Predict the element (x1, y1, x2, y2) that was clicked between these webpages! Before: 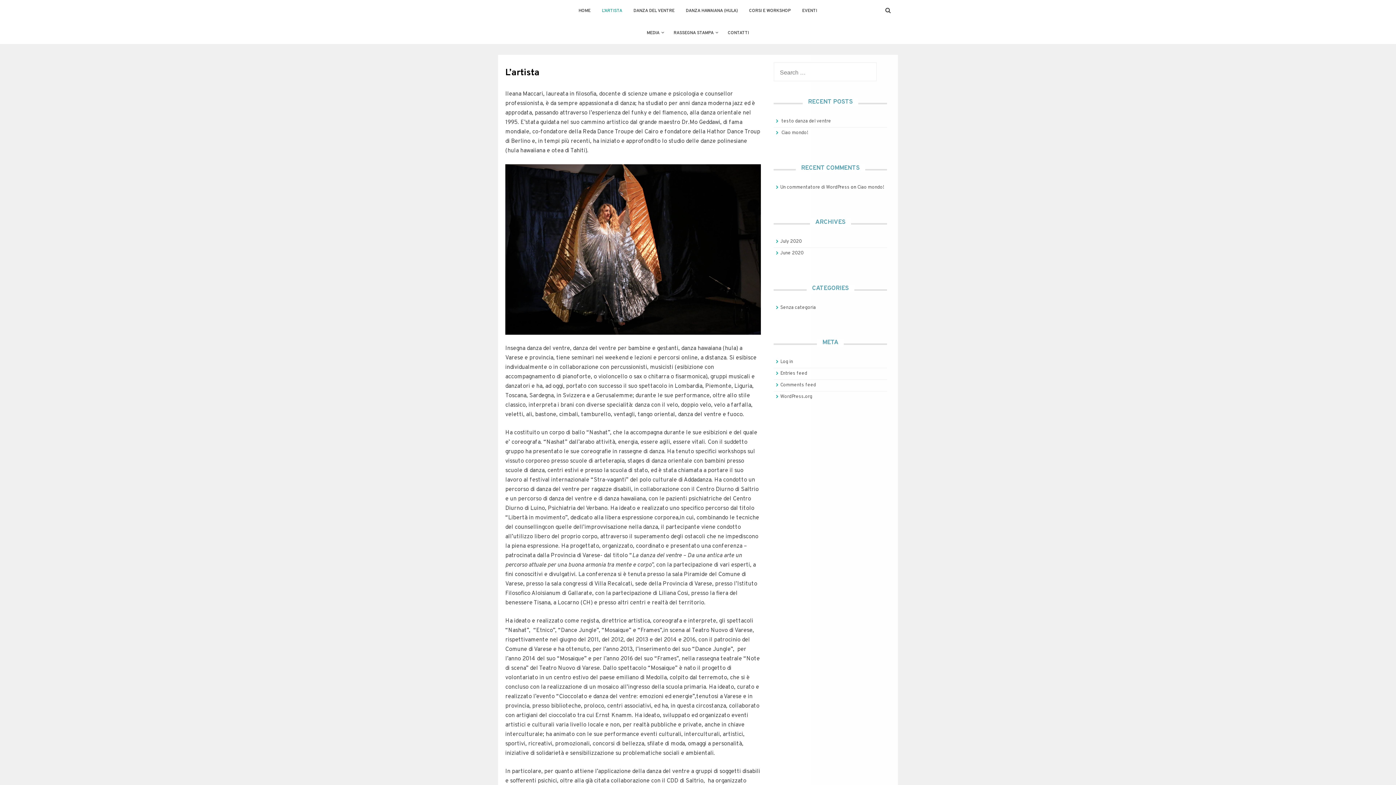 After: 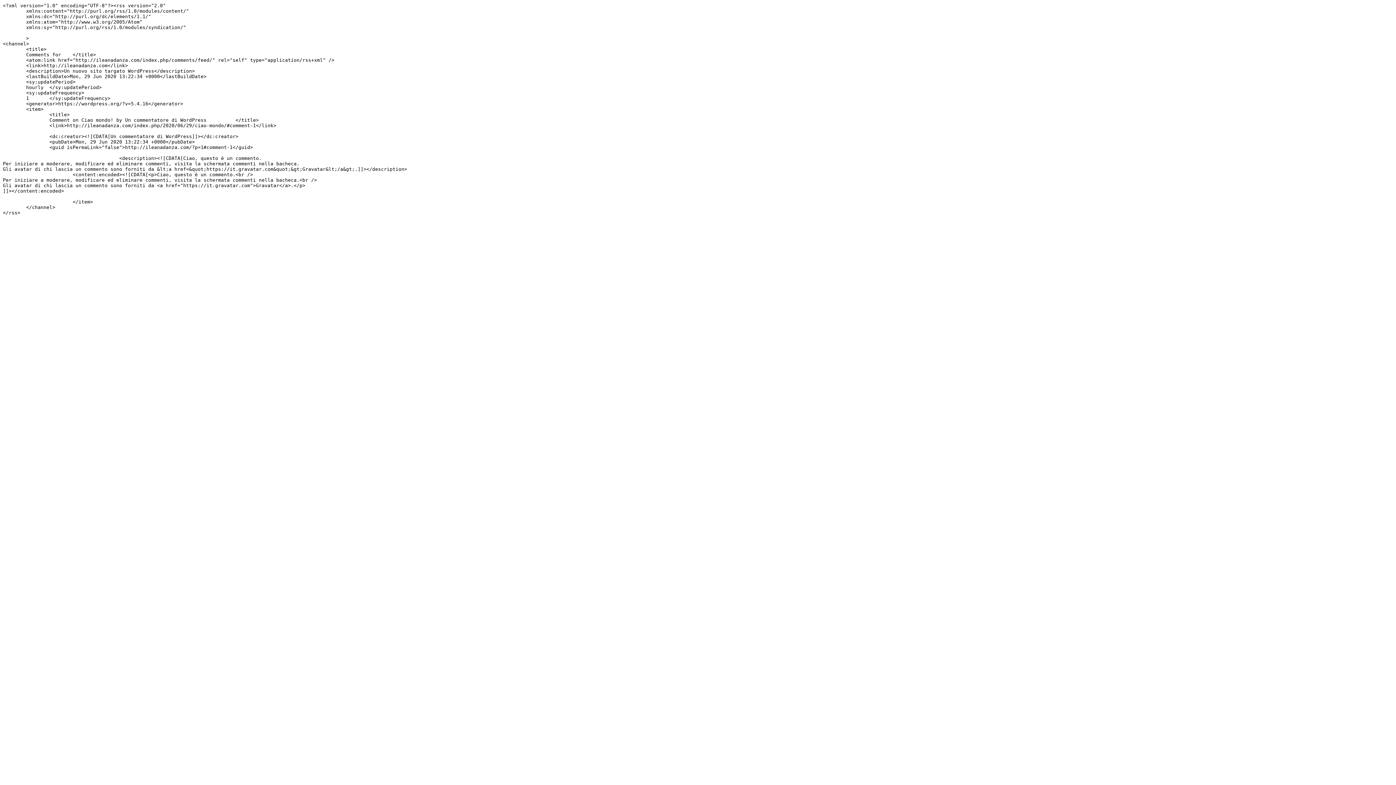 Action: bbox: (780, 382, 816, 388) label: Comments feed